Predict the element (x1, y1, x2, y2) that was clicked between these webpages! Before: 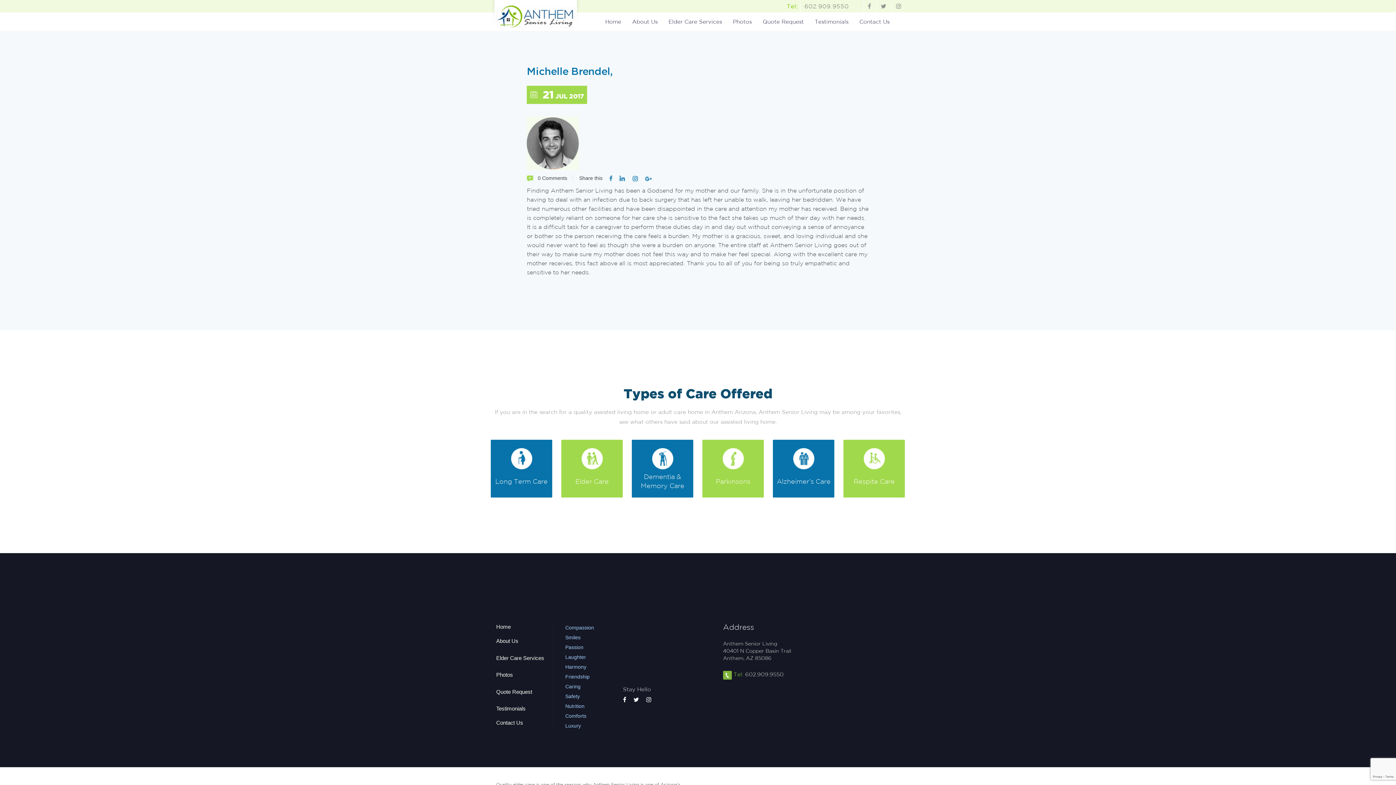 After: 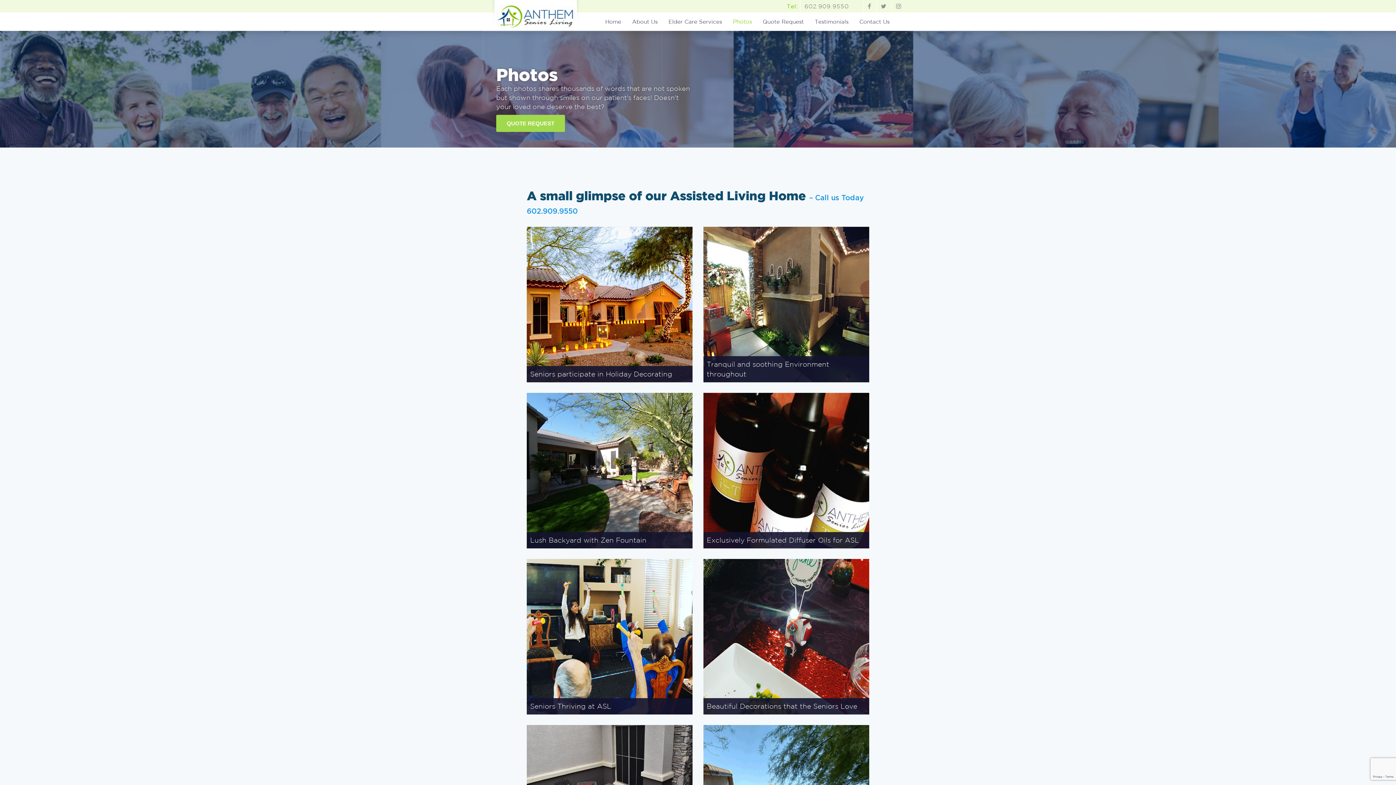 Action: bbox: (727, 12, 757, 30) label: Photos